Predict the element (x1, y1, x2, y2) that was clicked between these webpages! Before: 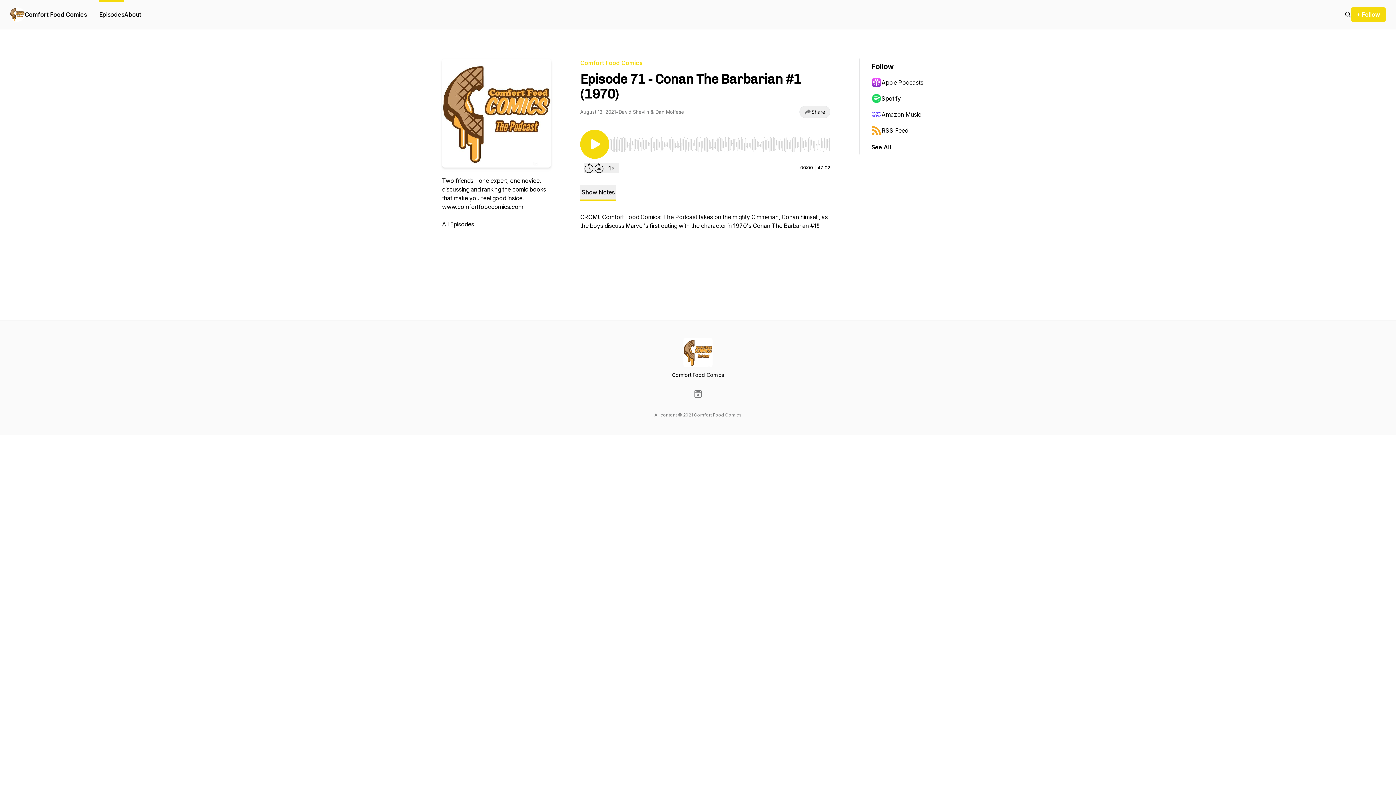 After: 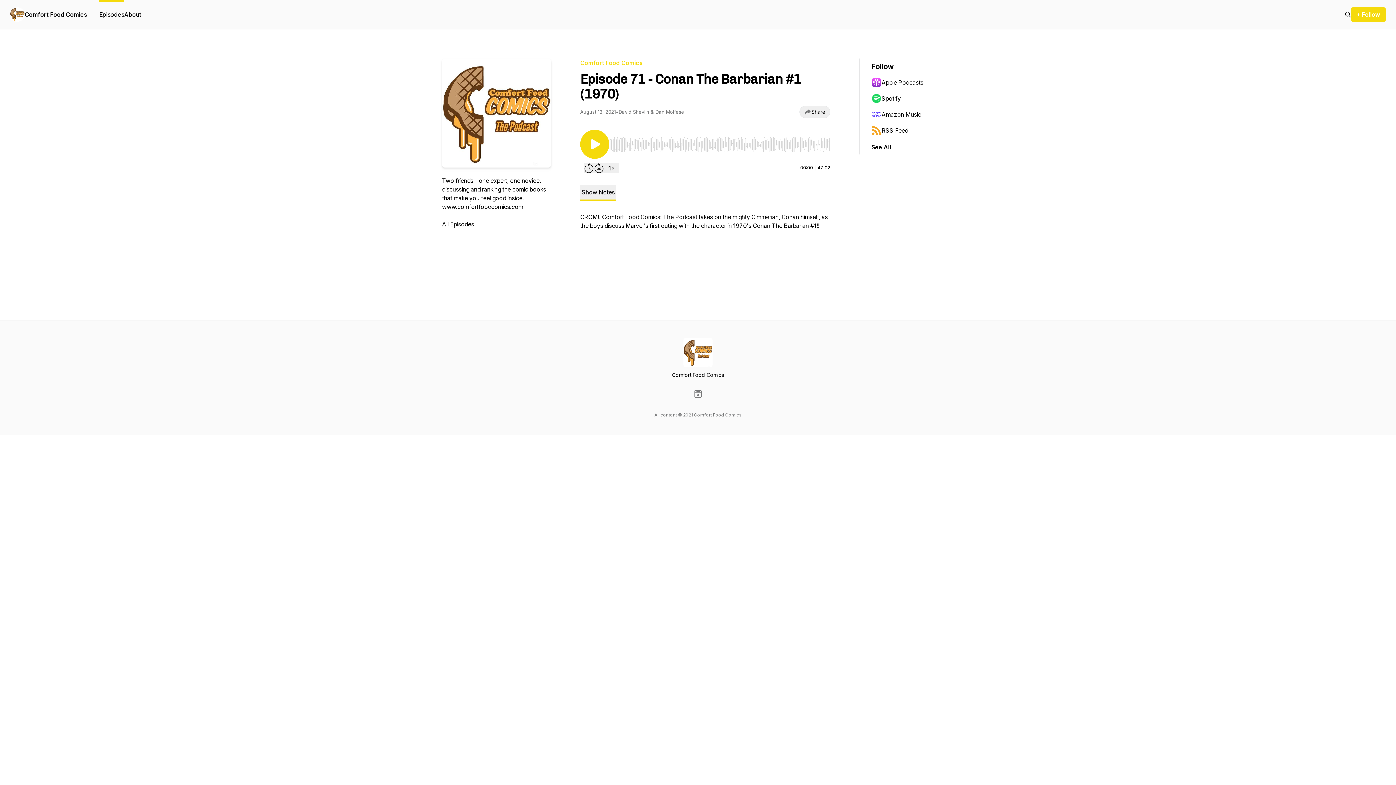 Action: label: Apple Podcasts bbox: (871, 74, 942, 90)